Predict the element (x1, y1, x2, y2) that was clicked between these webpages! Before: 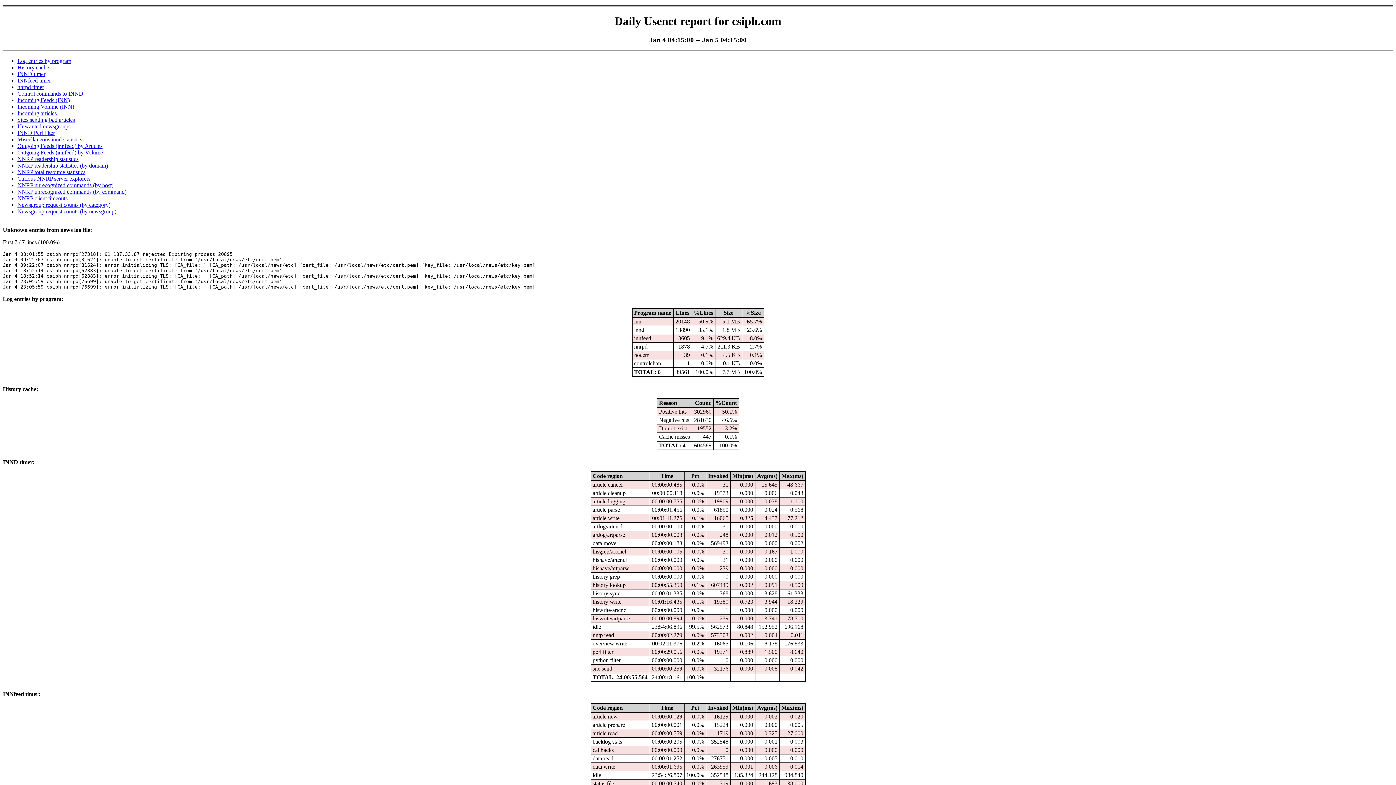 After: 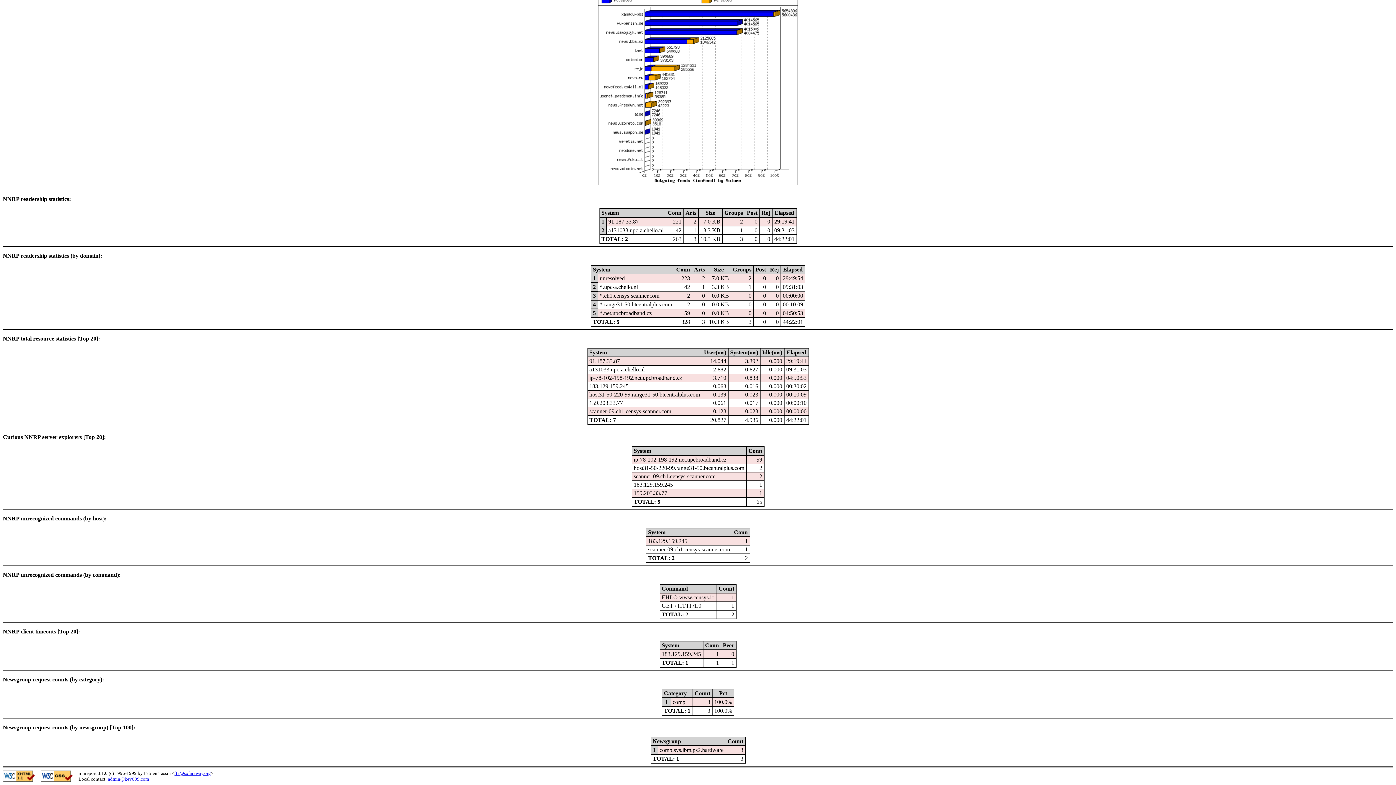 Action: bbox: (17, 175, 90, 181) label: Curious NNRP server explorers